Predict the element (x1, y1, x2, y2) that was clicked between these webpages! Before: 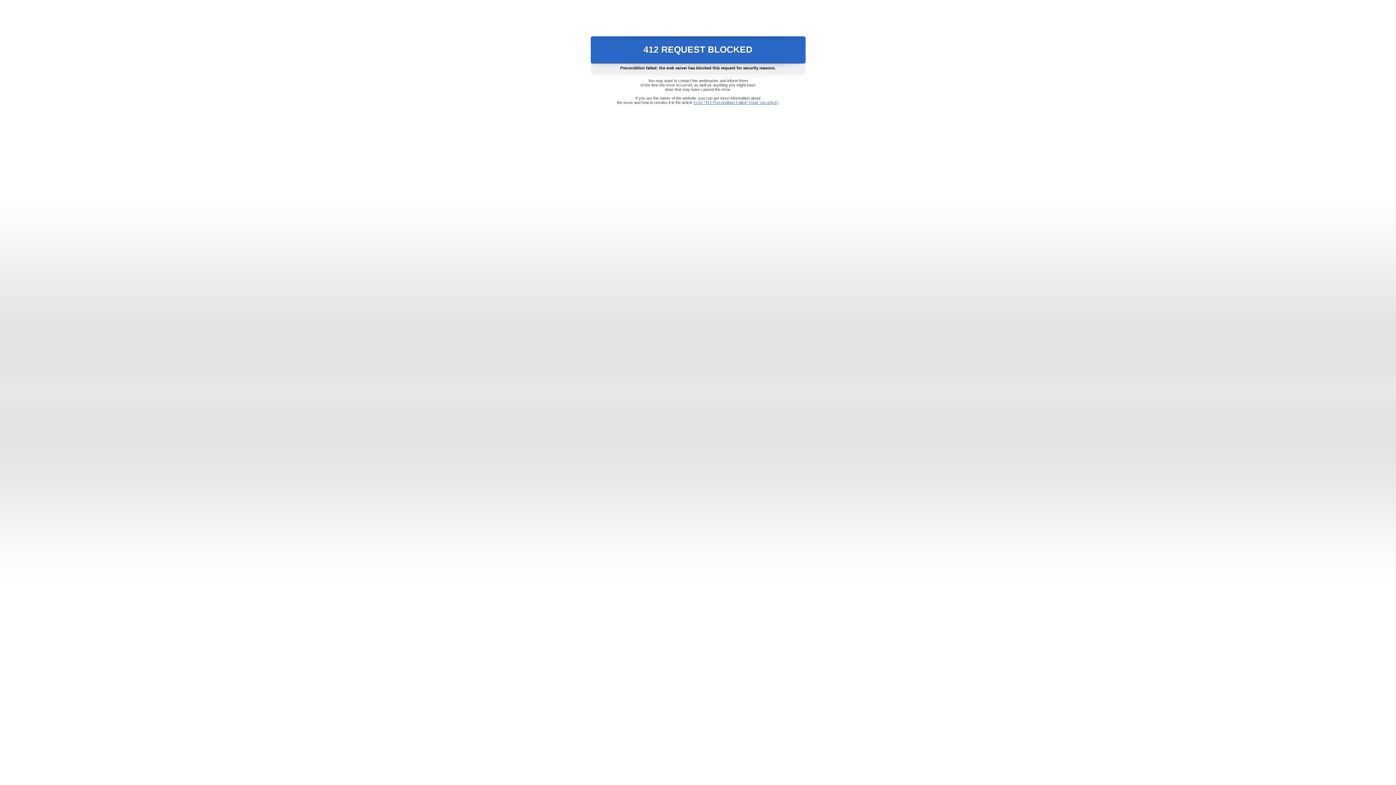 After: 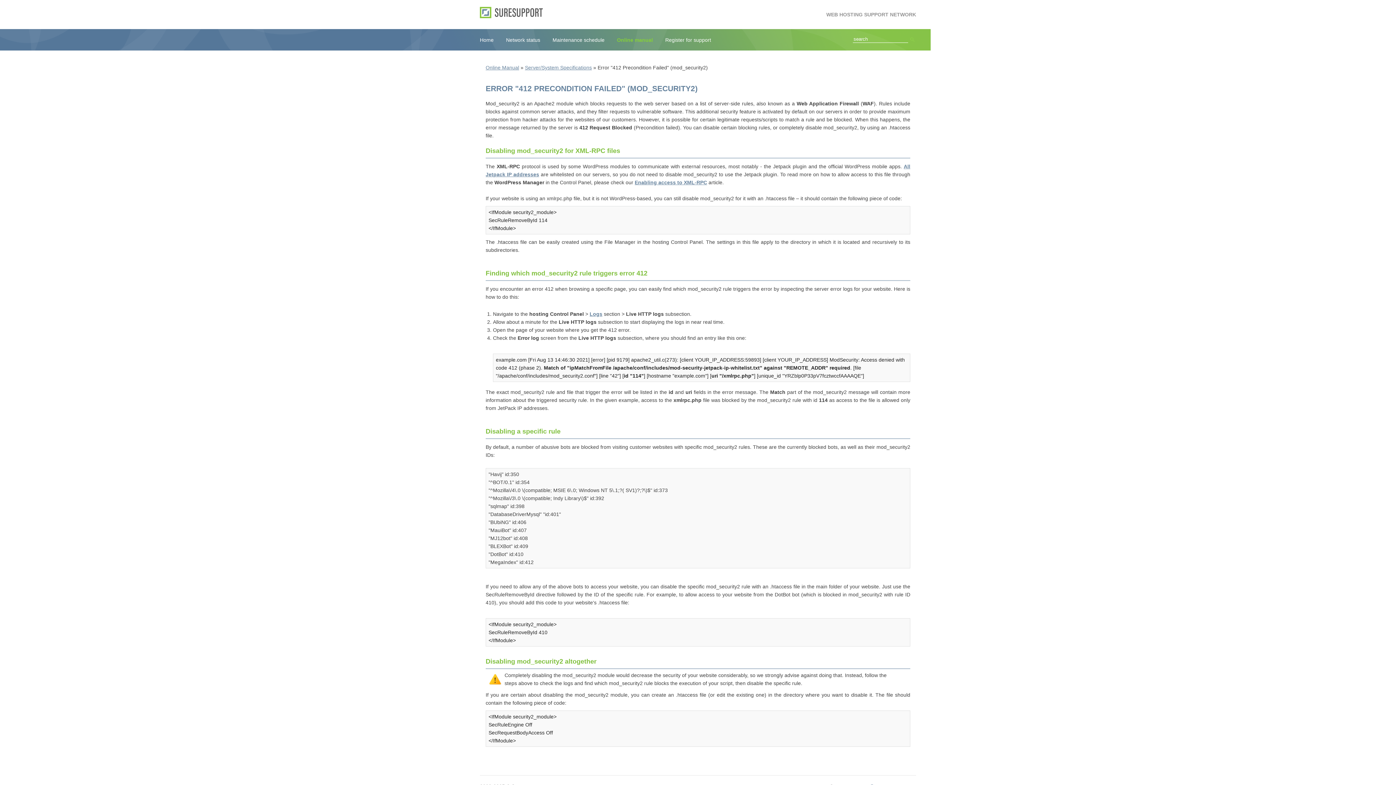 Action: label: Error "412 Precondition Failed" (mod_security2) bbox: (693, 100, 778, 104)